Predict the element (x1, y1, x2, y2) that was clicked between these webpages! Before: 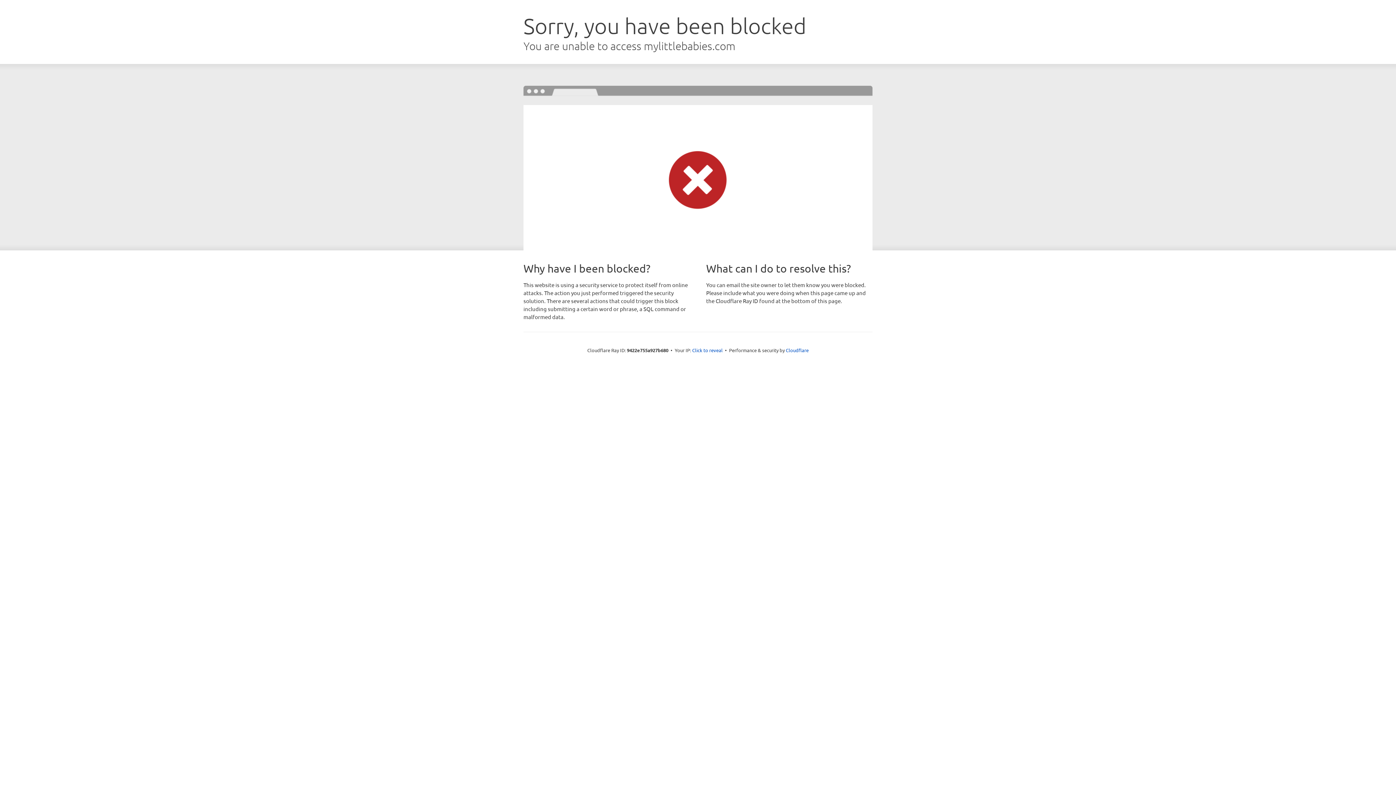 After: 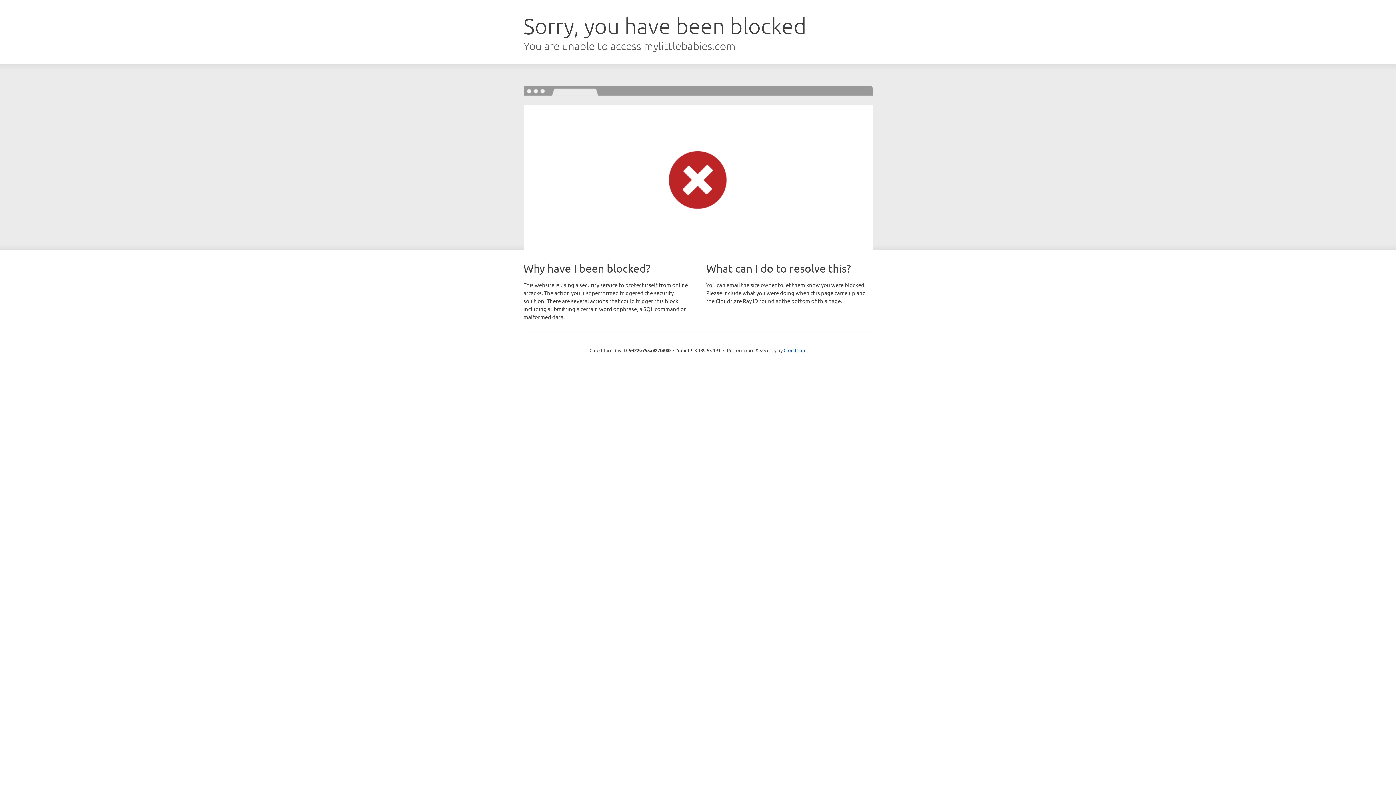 Action: bbox: (692, 346, 722, 353) label: Click to reveal